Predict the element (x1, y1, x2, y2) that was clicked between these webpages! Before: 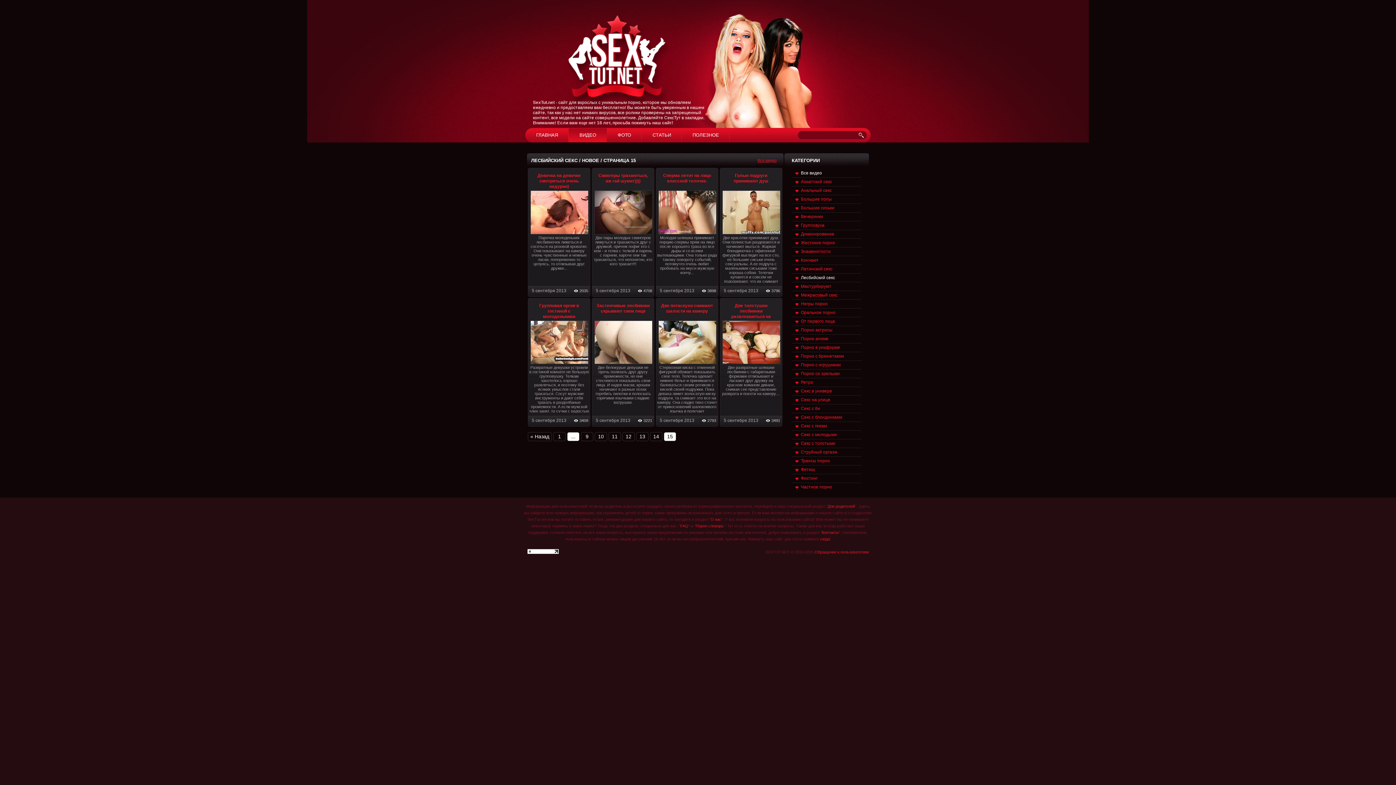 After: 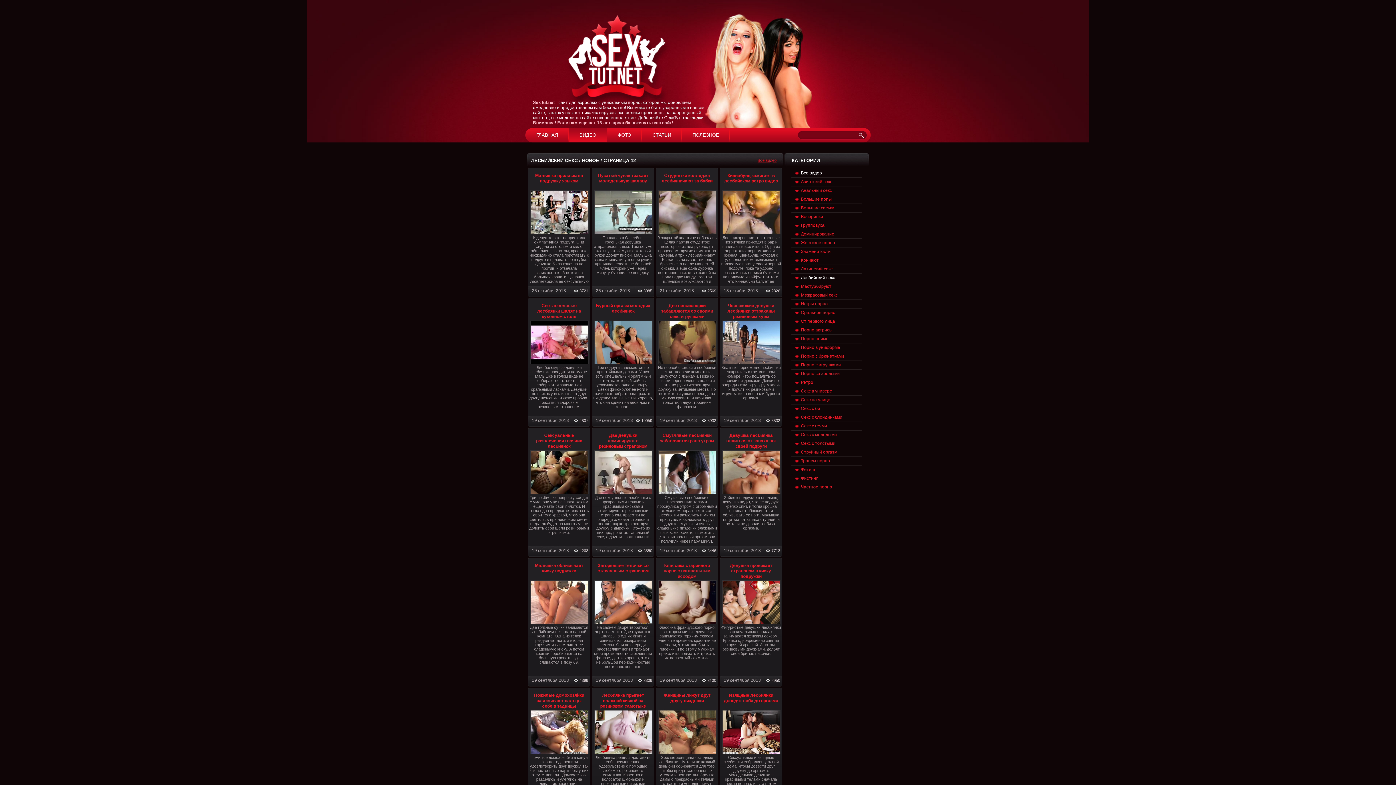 Action: label: 12 bbox: (622, 432, 634, 441)